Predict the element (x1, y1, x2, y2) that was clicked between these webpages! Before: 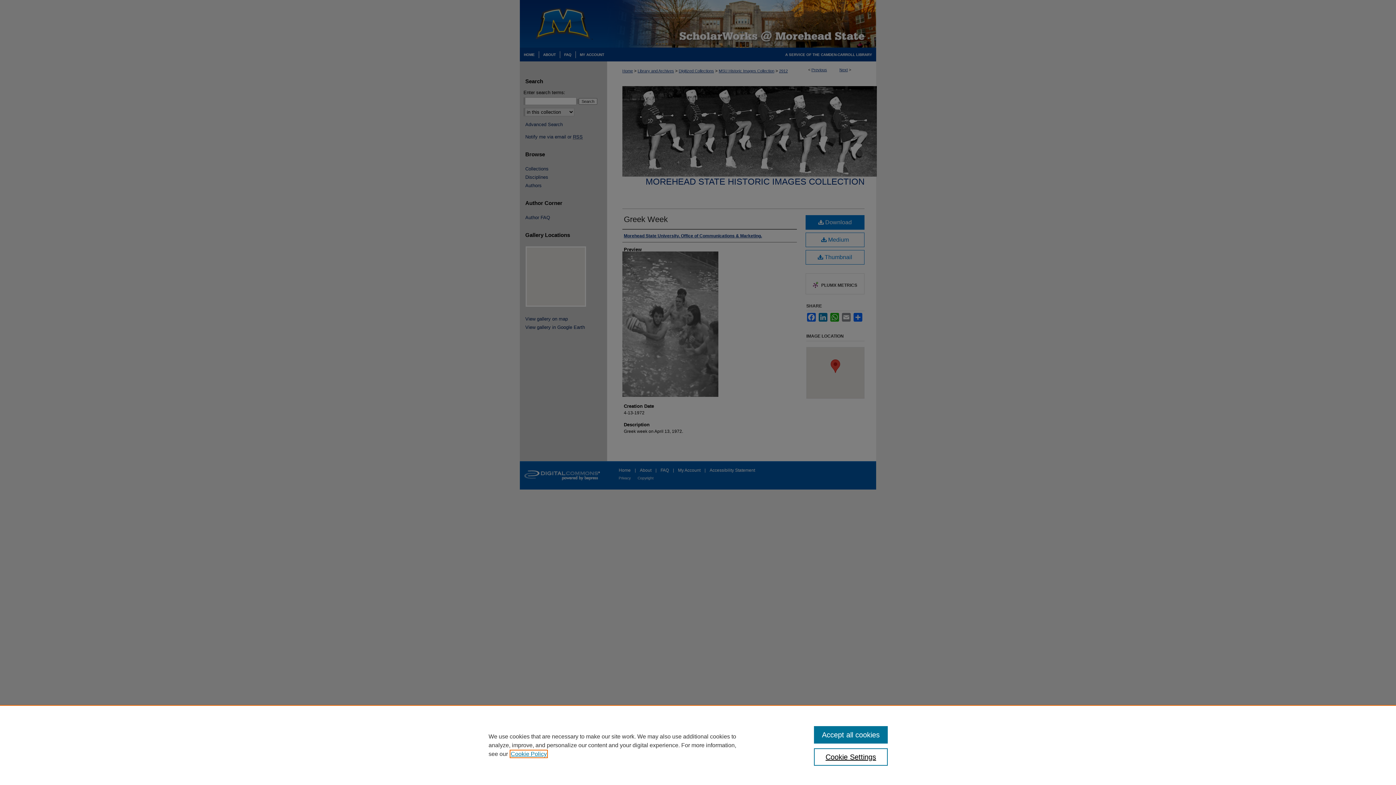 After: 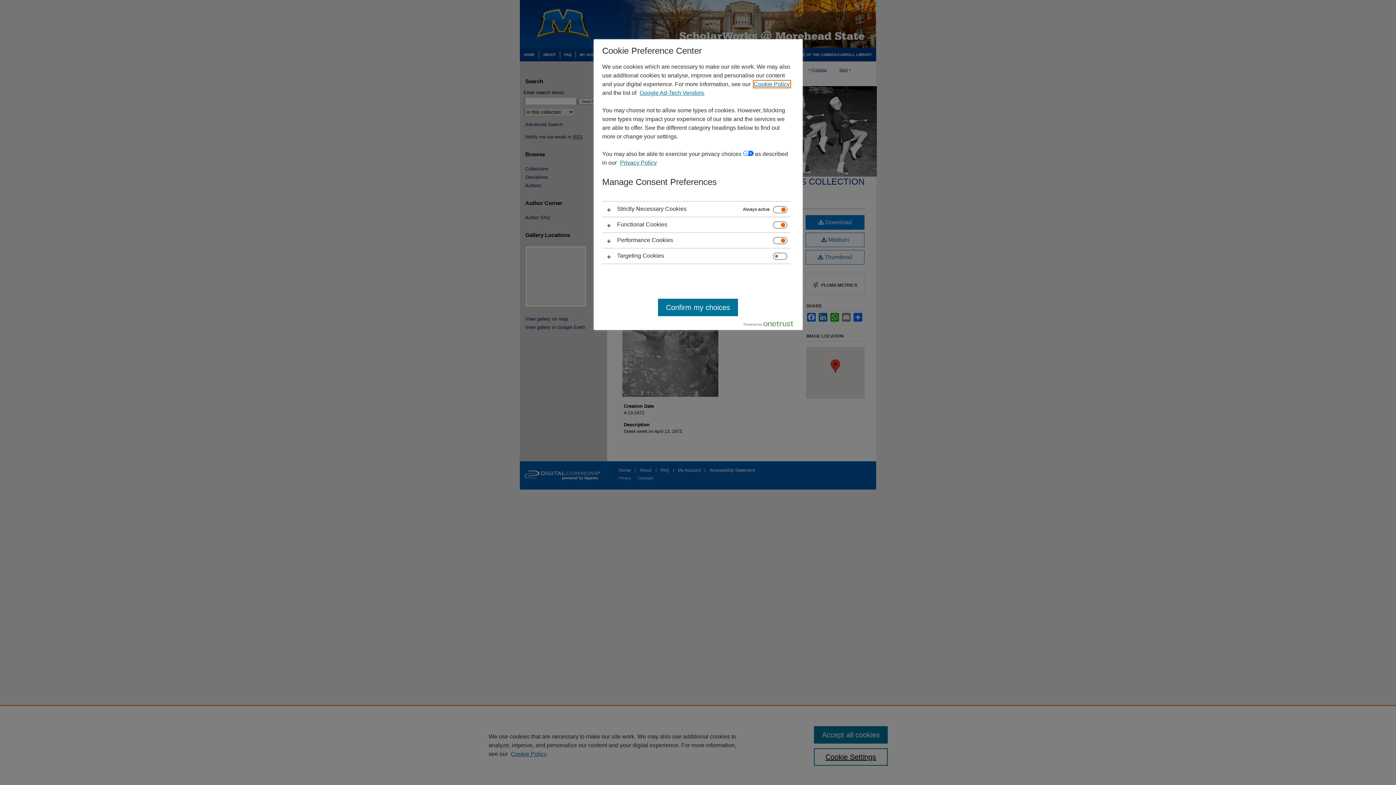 Action: bbox: (814, 748, 887, 766) label: Cookie Settings